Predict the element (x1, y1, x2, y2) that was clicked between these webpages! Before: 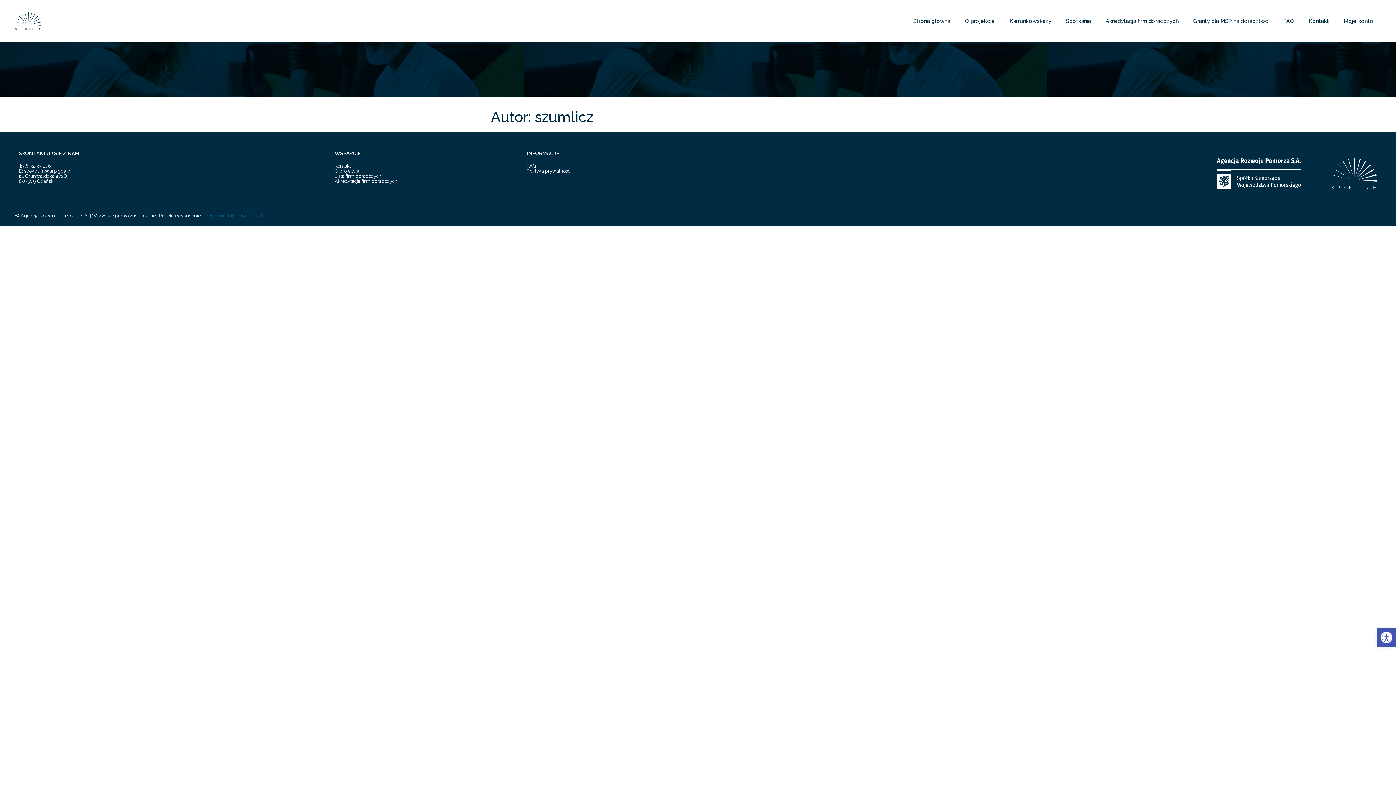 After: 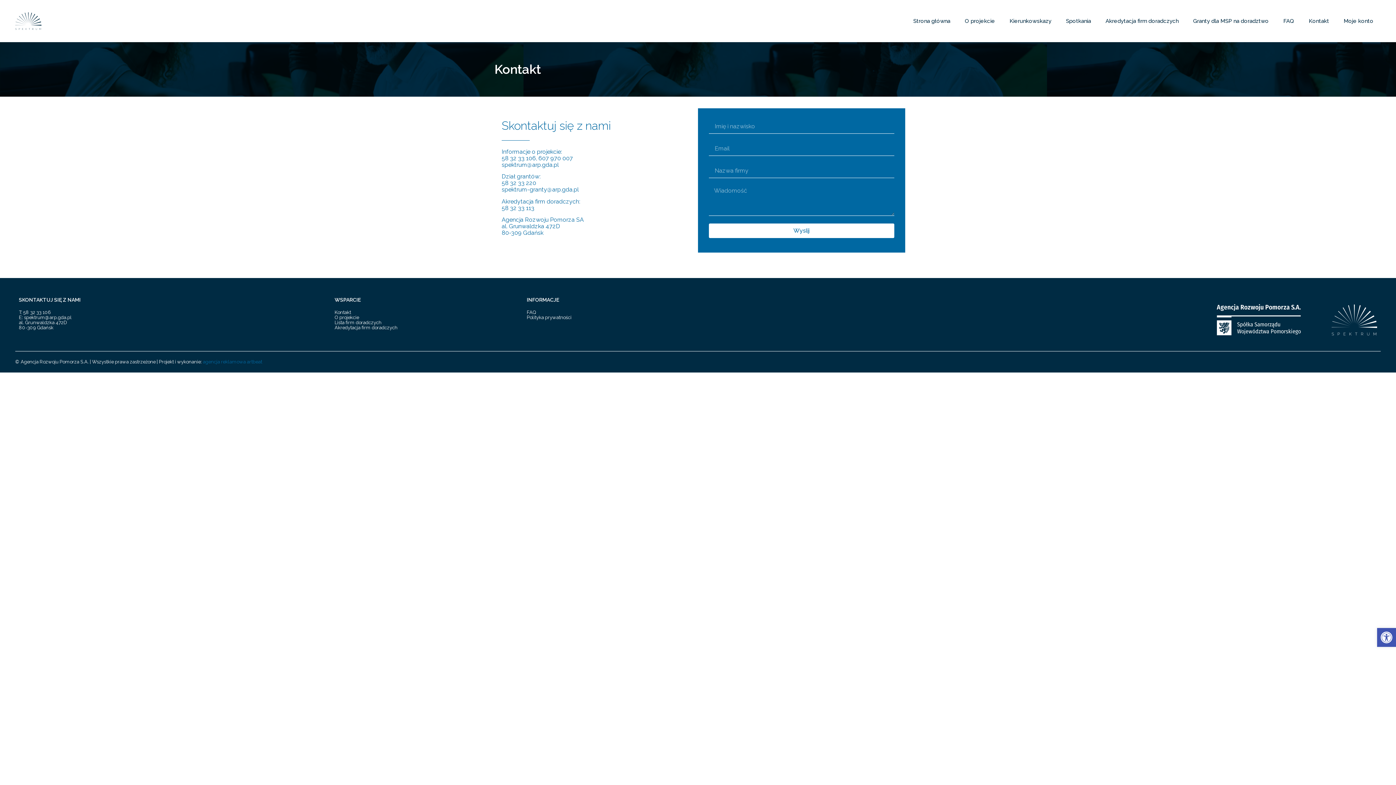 Action: bbox: (1301, 13, 1336, 29) label: Kontakt